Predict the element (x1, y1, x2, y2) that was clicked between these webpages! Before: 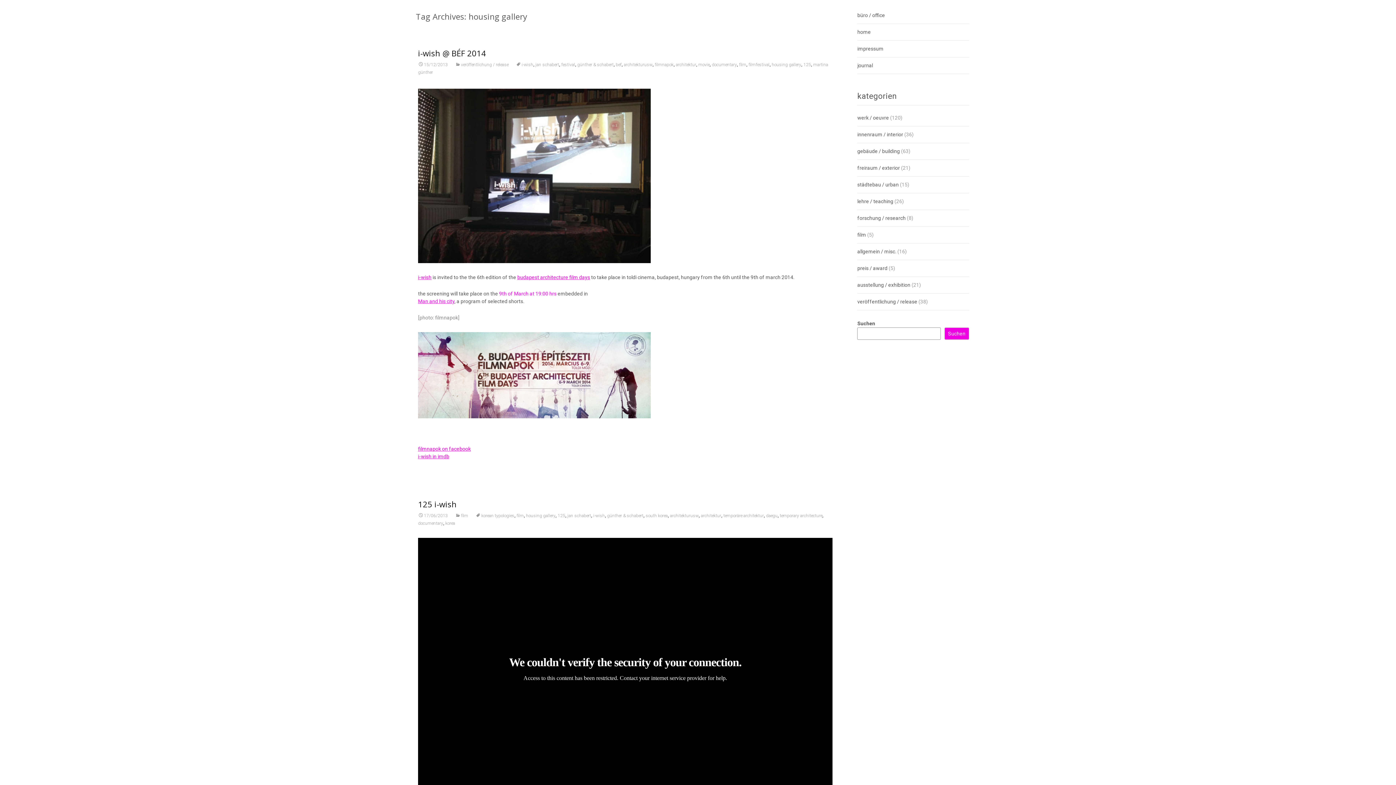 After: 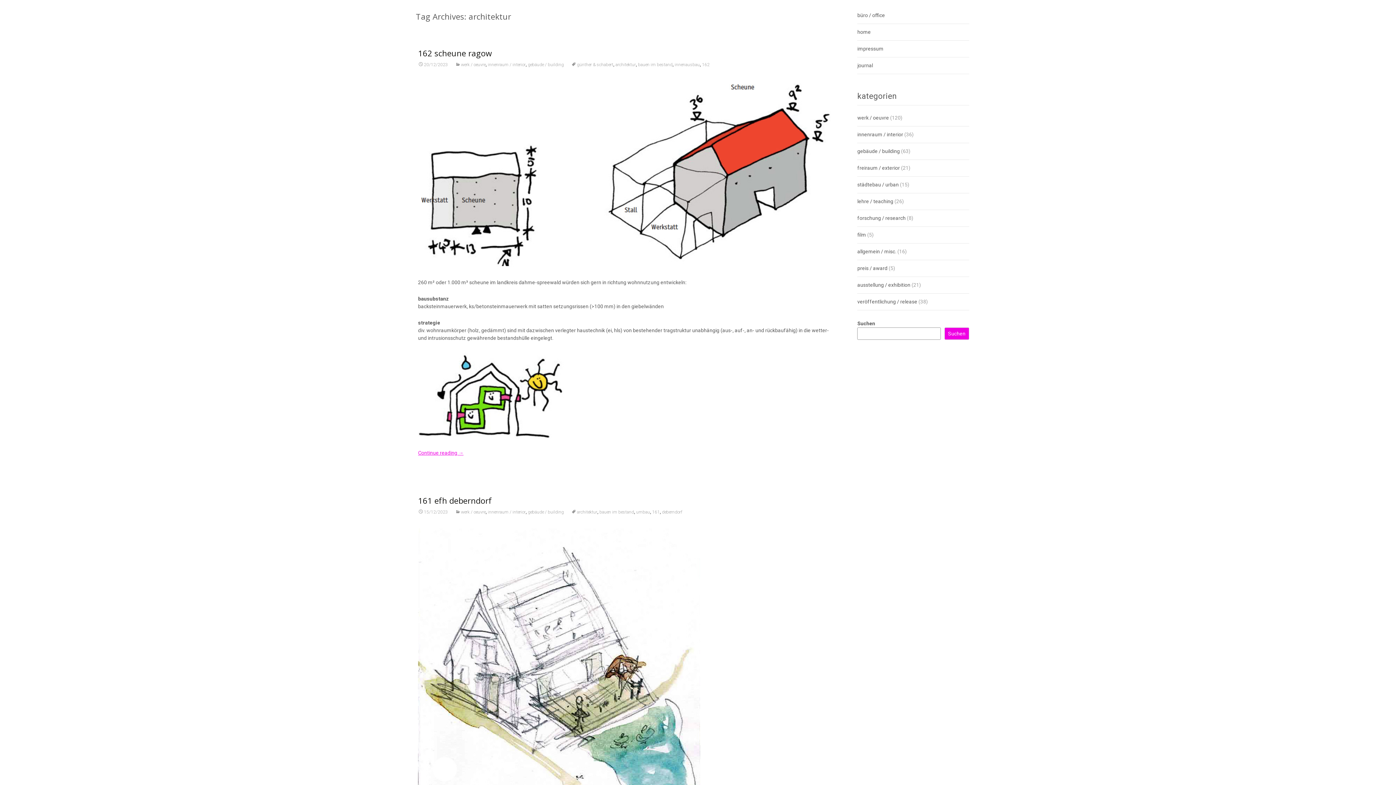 Action: bbox: (676, 62, 696, 67) label: architektur